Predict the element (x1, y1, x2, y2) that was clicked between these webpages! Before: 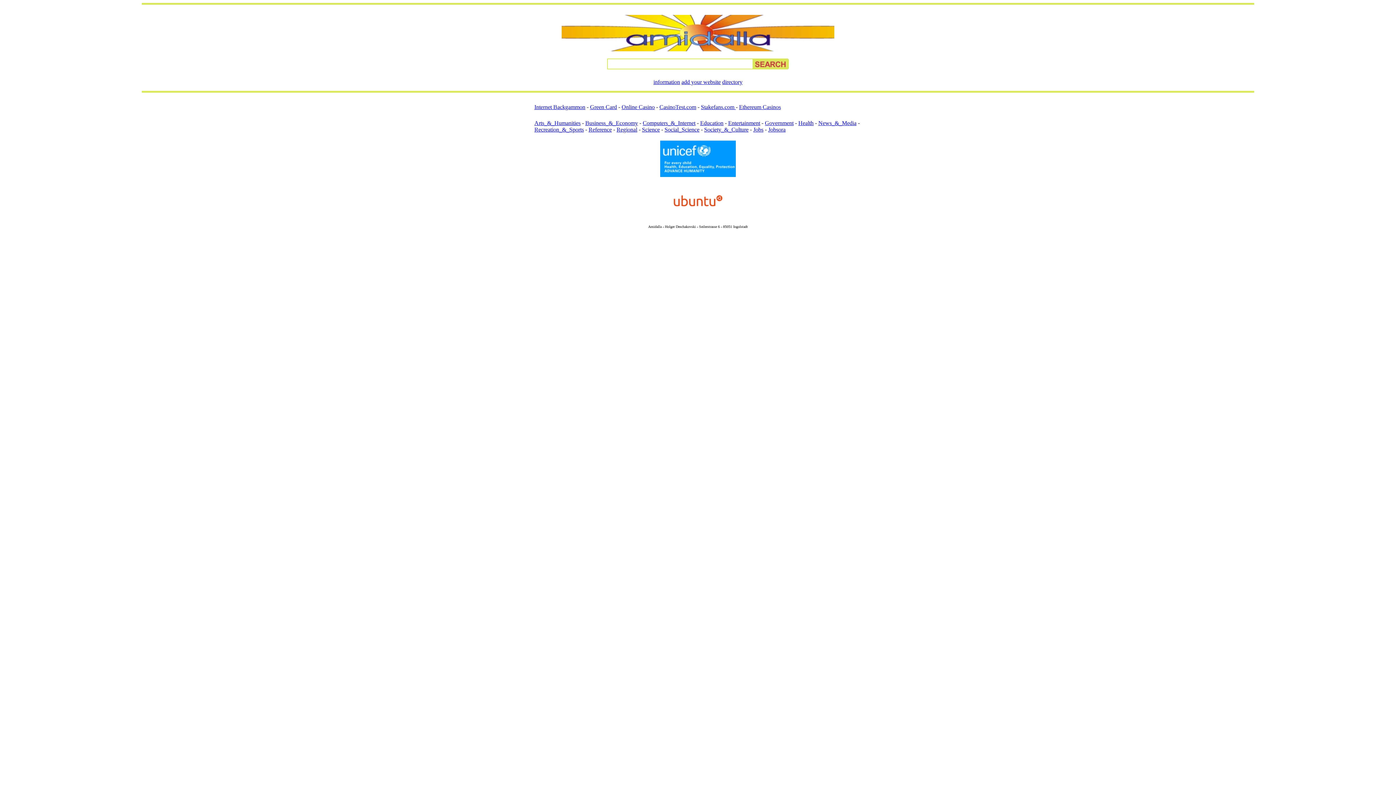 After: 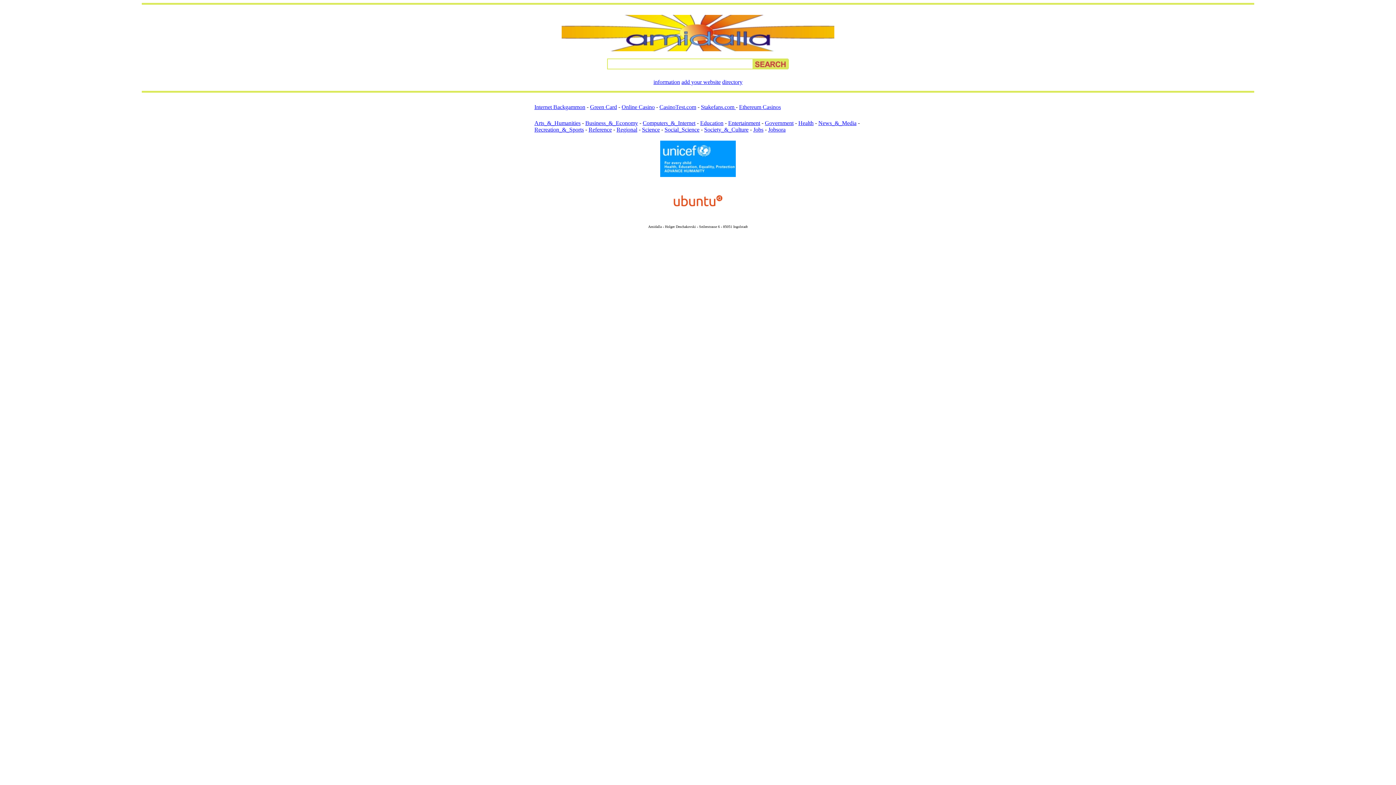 Action: label: Online Casino bbox: (621, 104, 654, 110)